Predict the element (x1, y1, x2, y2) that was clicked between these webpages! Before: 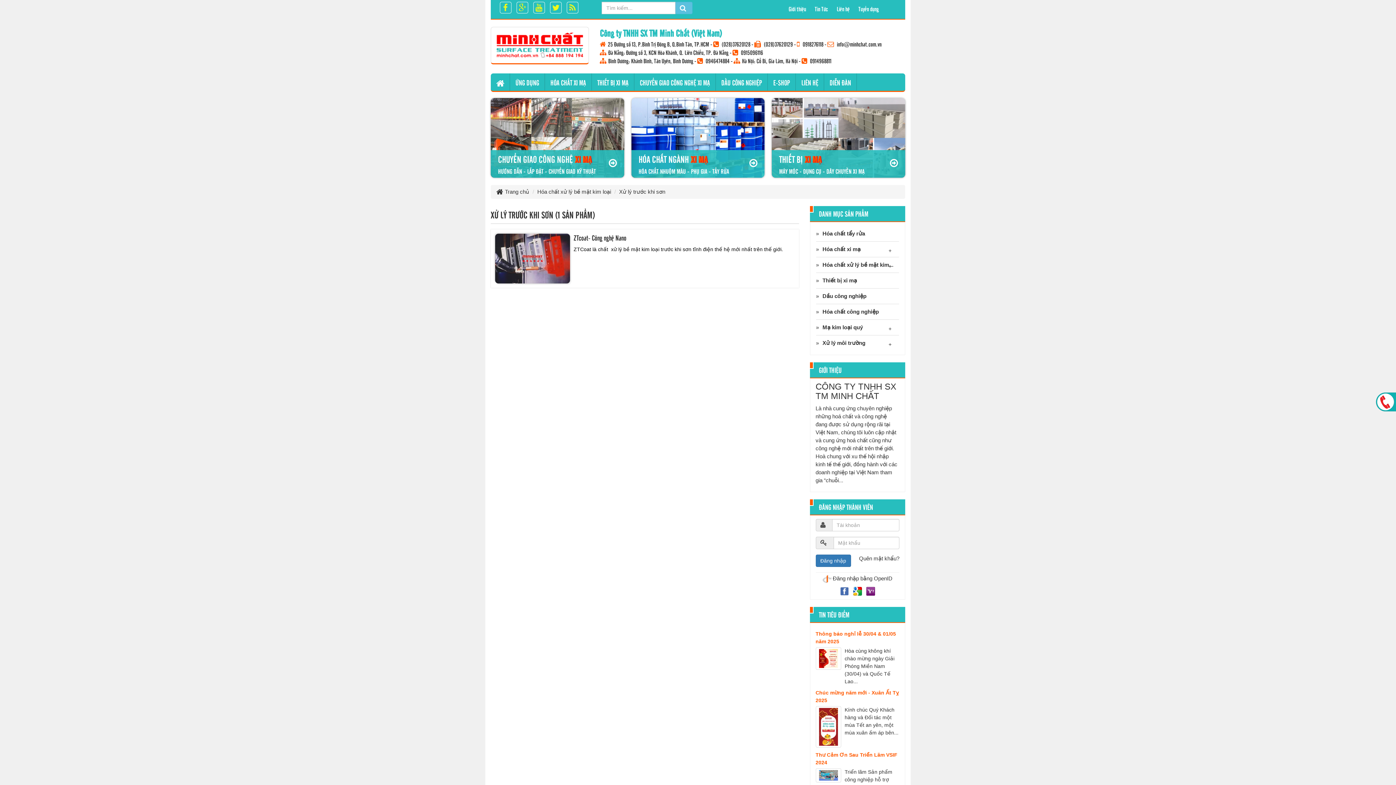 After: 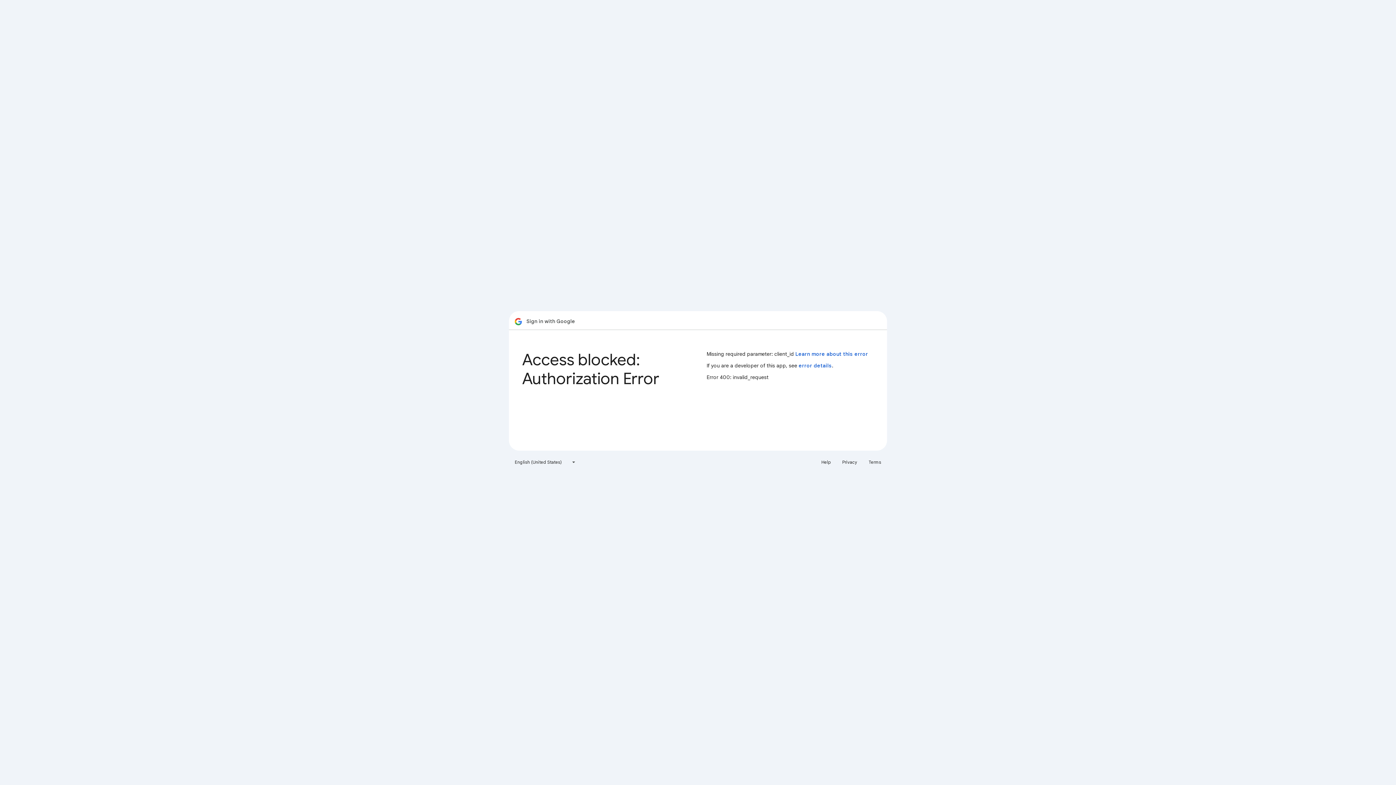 Action: bbox: (851, 587, 865, 594) label:    